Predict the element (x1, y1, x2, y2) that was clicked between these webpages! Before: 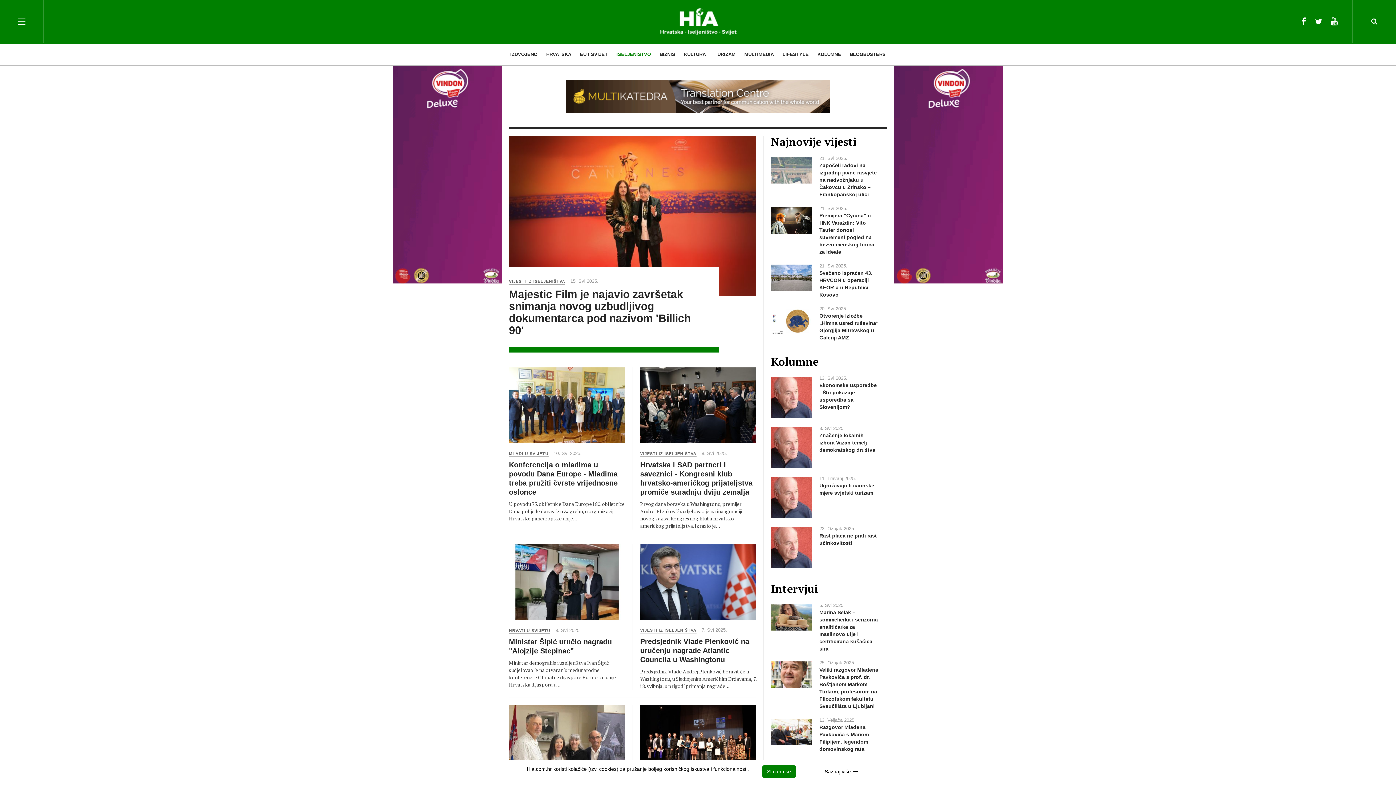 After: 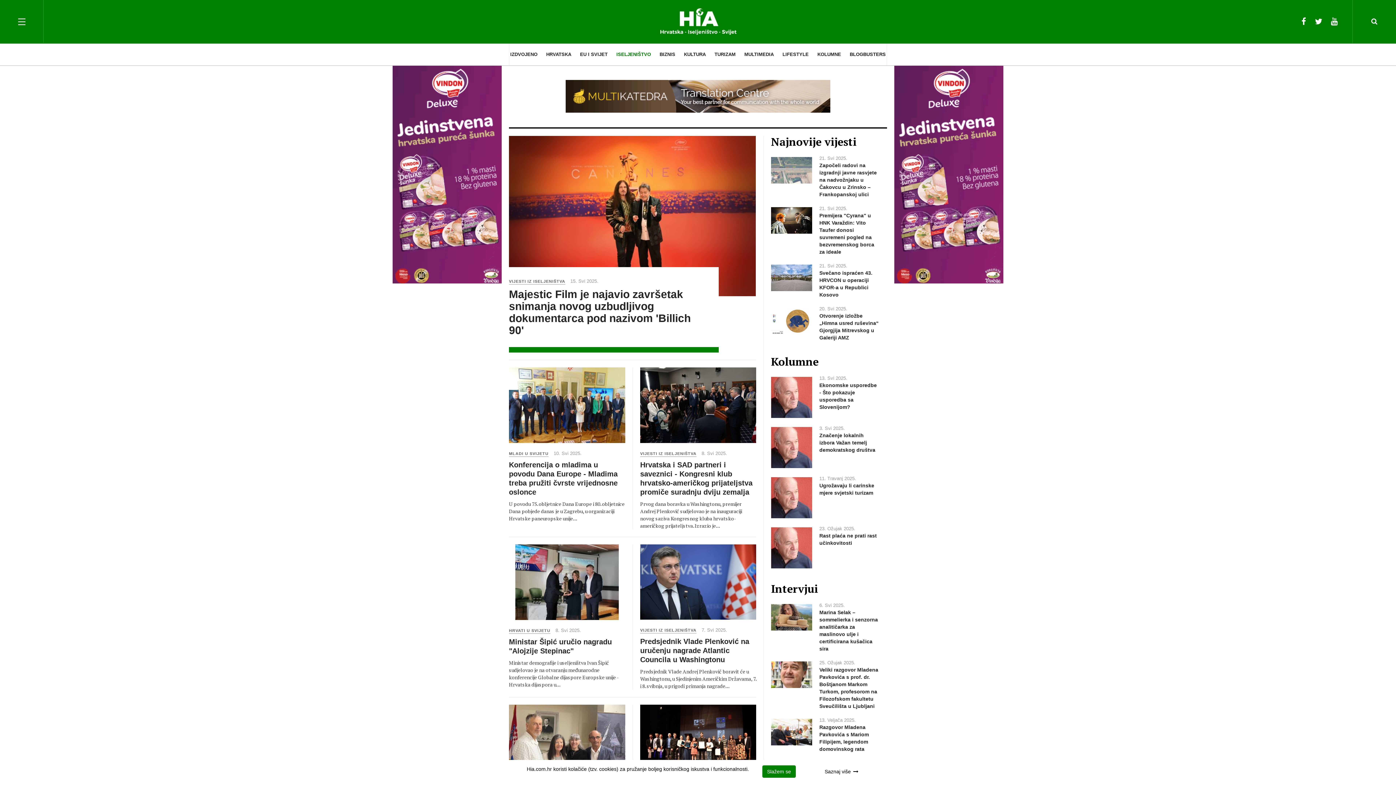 Action: bbox: (616, 43, 651, 65) label: ISELJENIŠTVO